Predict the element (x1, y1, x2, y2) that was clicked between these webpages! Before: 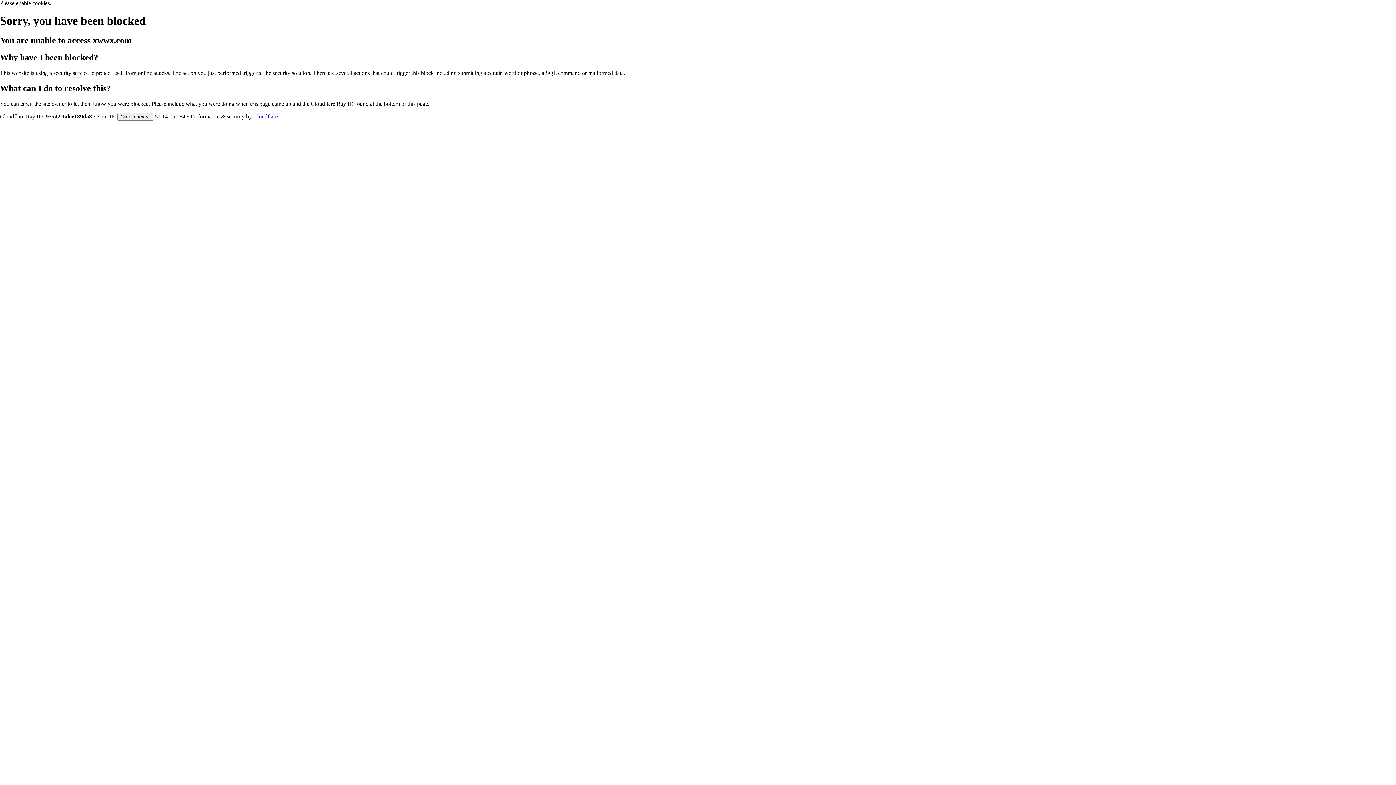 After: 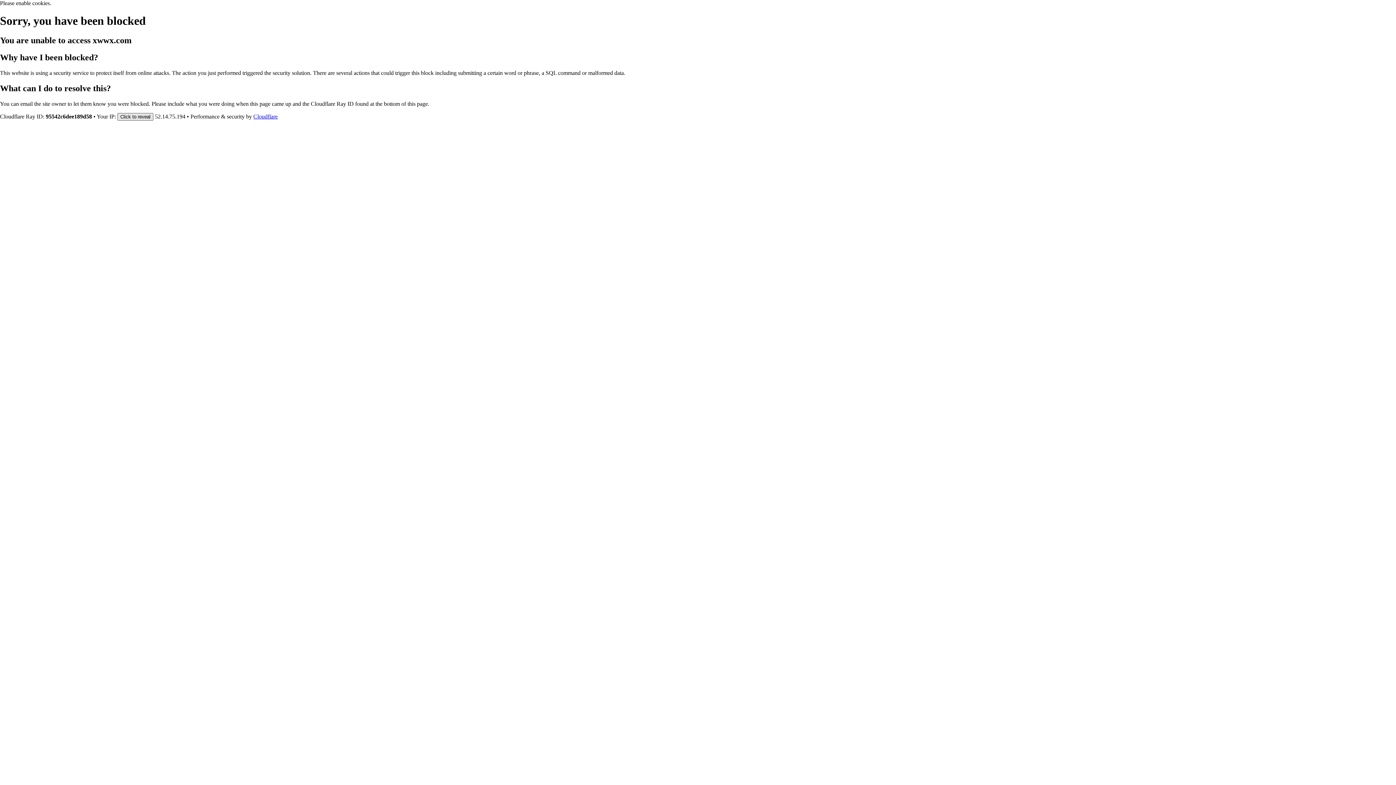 Action: bbox: (117, 112, 153, 120) label: Click to reveal